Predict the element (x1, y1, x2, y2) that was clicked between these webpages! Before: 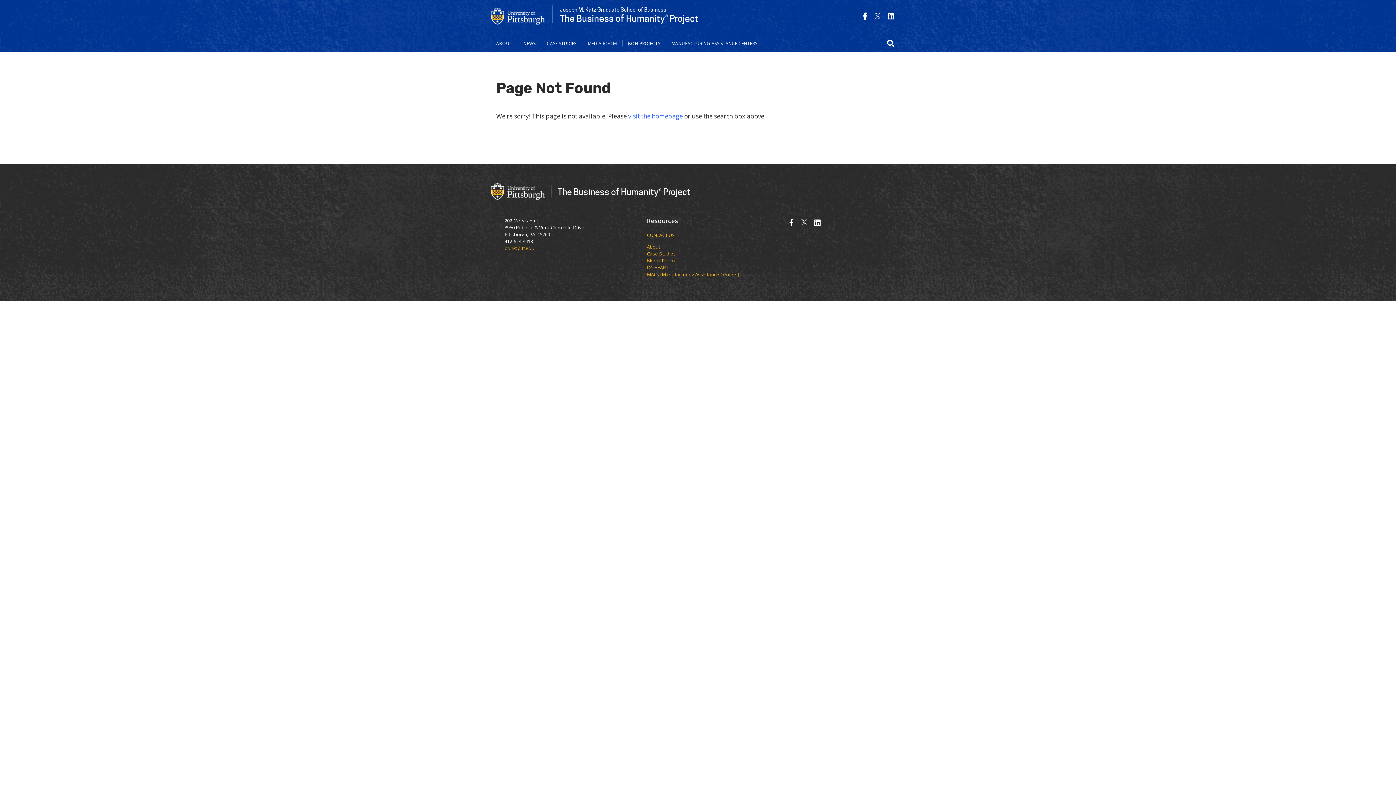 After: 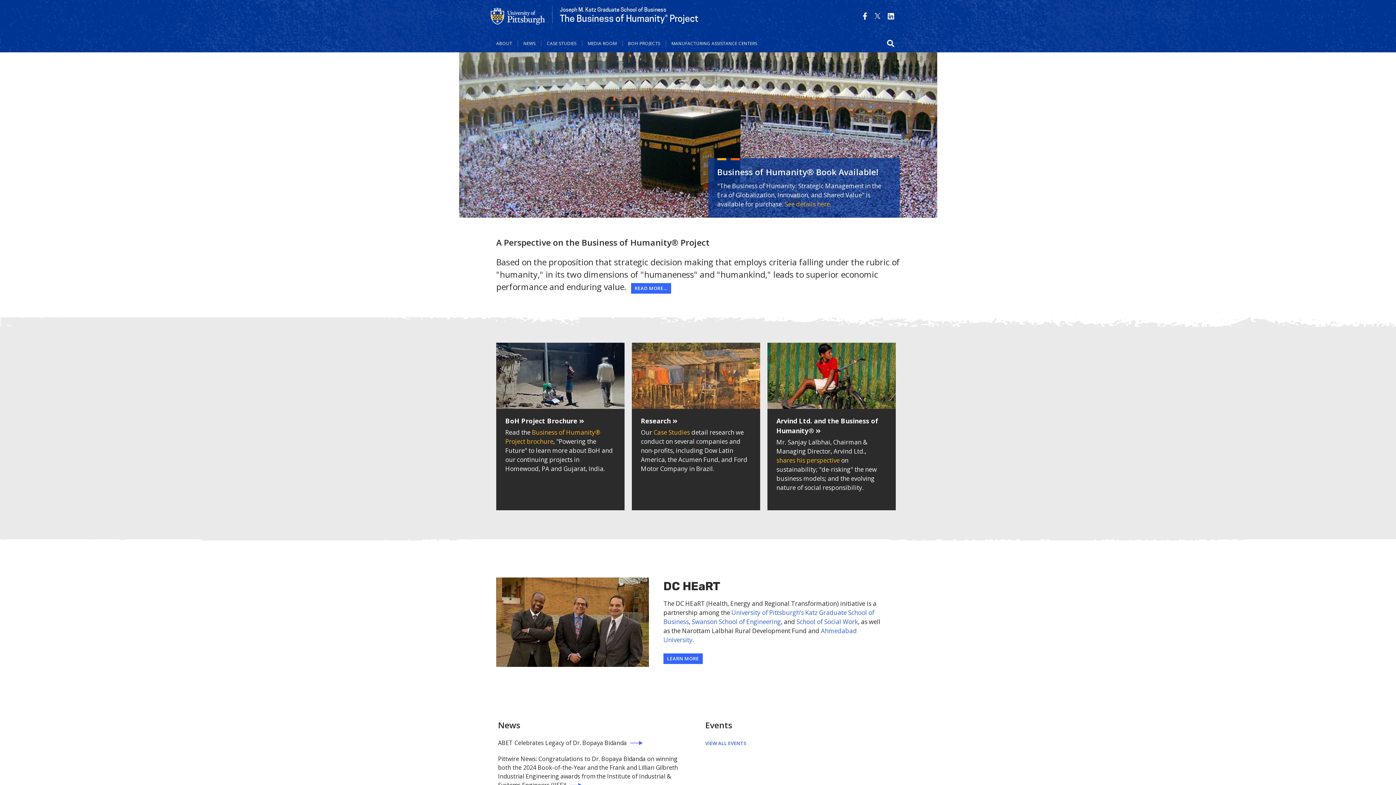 Action: label: Joseph M. Katz Graduate School of Business
The Business of Humanity® Project bbox: (552, 5, 698, 23)